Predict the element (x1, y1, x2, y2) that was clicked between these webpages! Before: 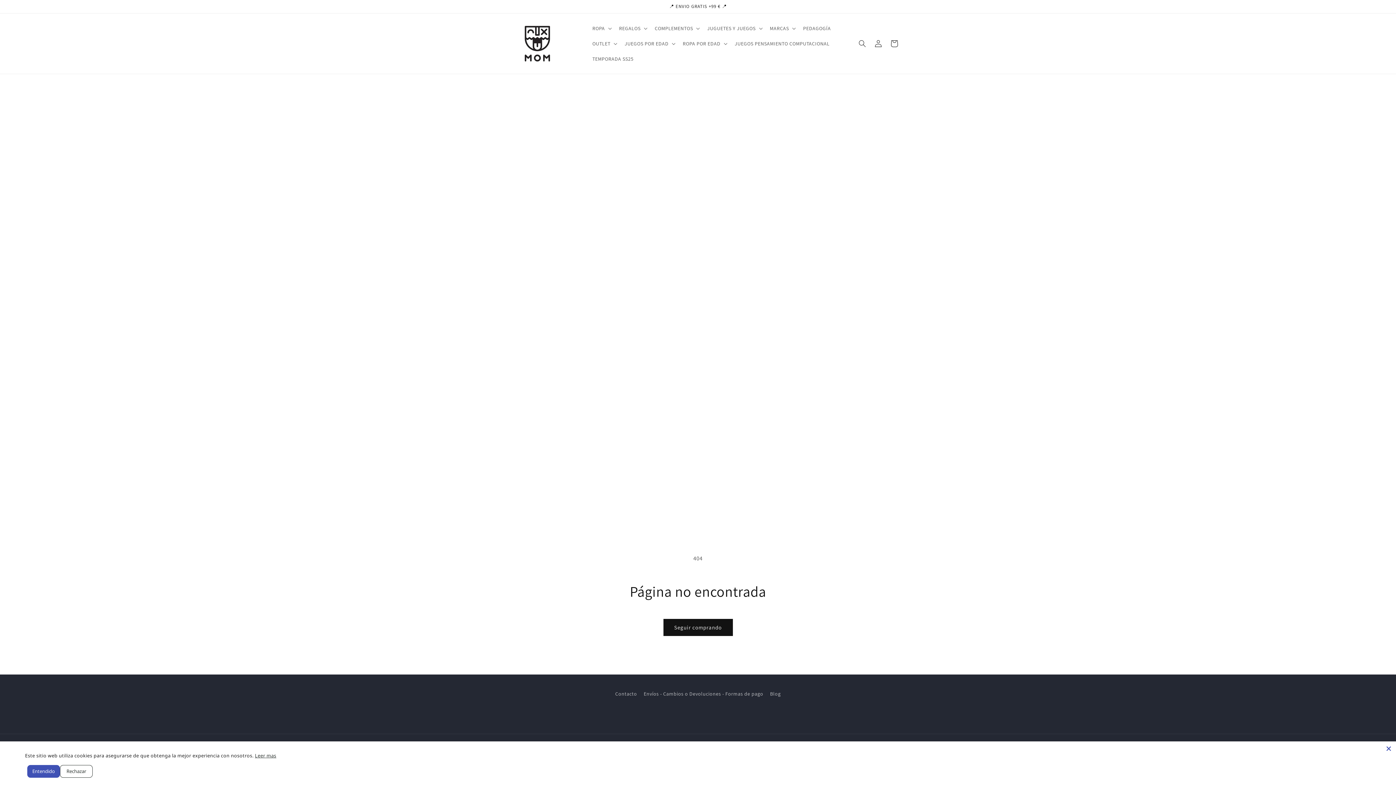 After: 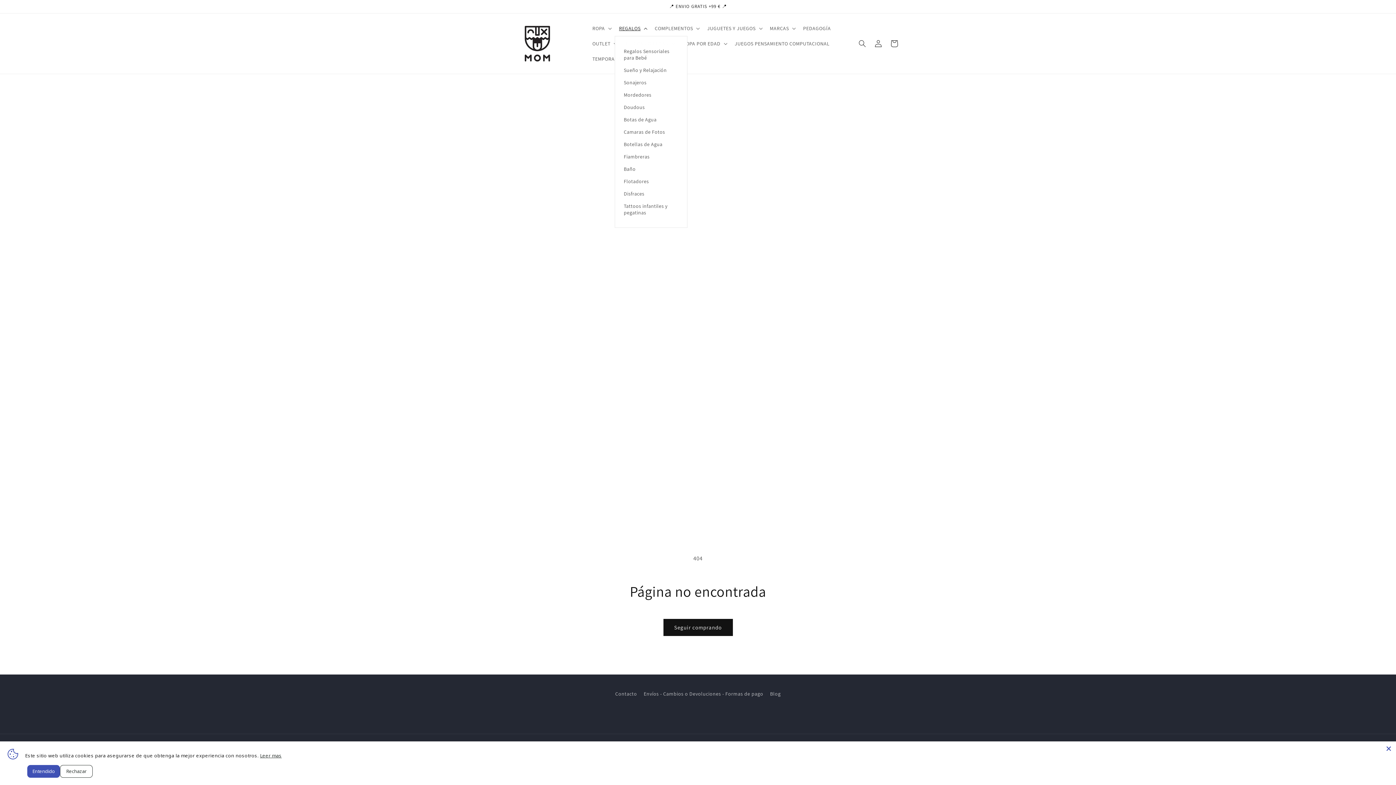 Action: bbox: (614, 20, 650, 36) label: REGALOS